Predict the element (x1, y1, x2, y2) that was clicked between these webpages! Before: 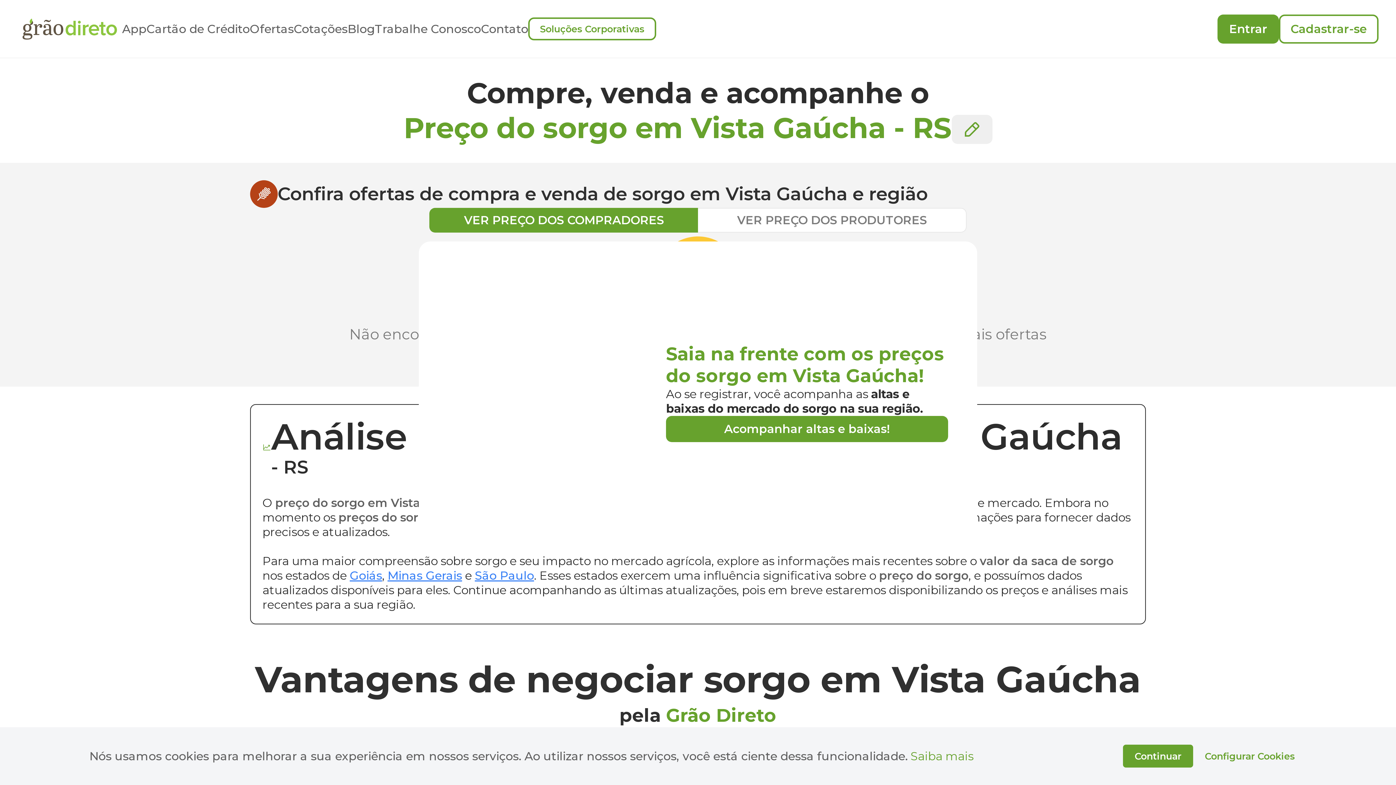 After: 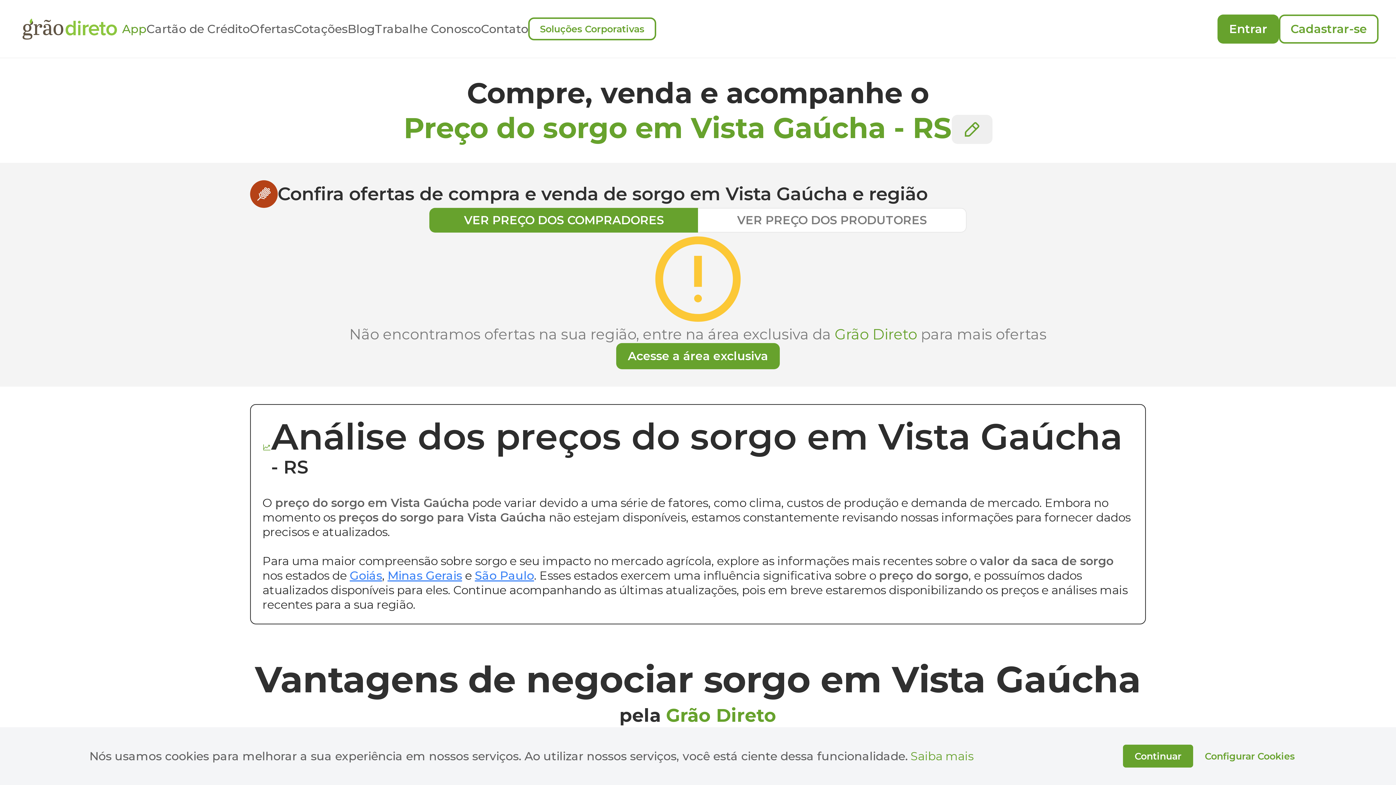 Action: bbox: (122, 21, 146, 35) label: App